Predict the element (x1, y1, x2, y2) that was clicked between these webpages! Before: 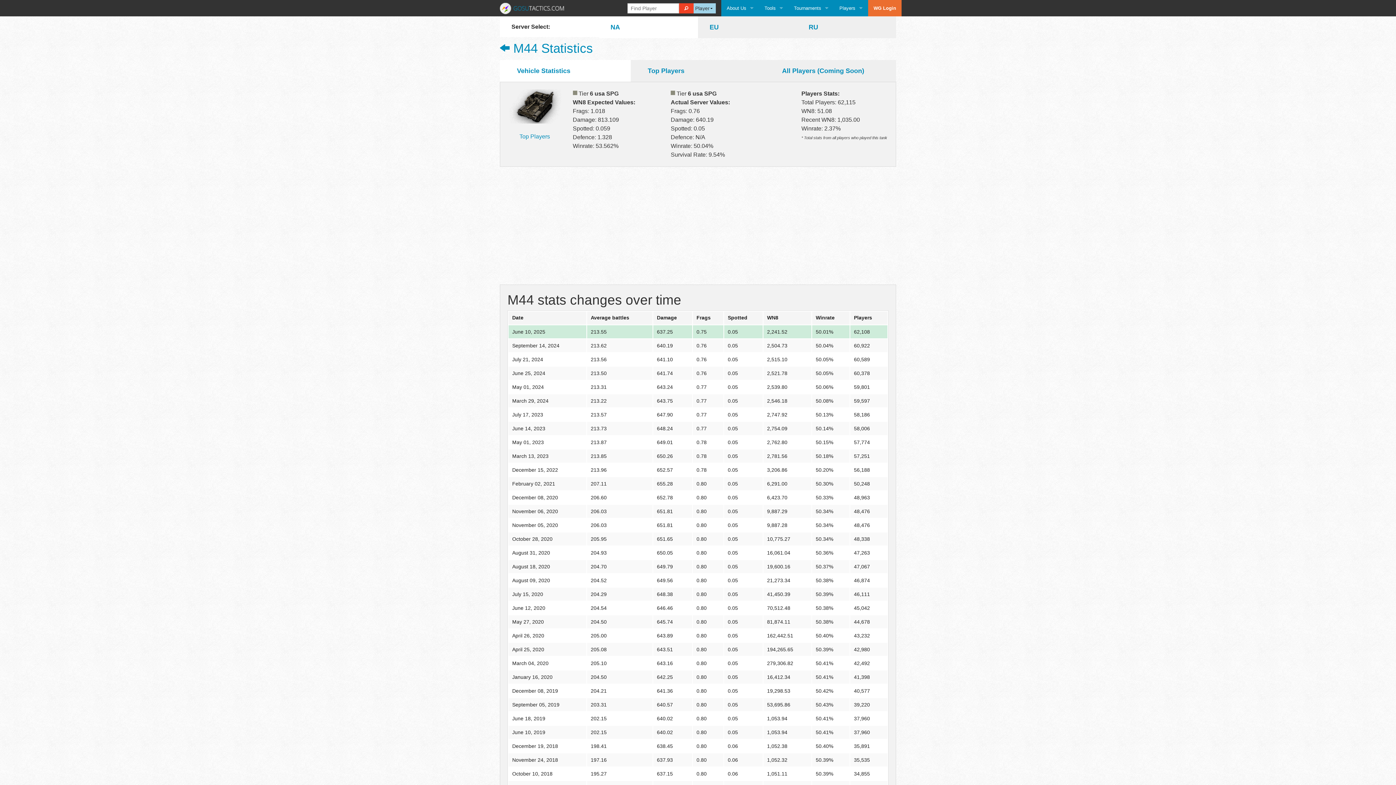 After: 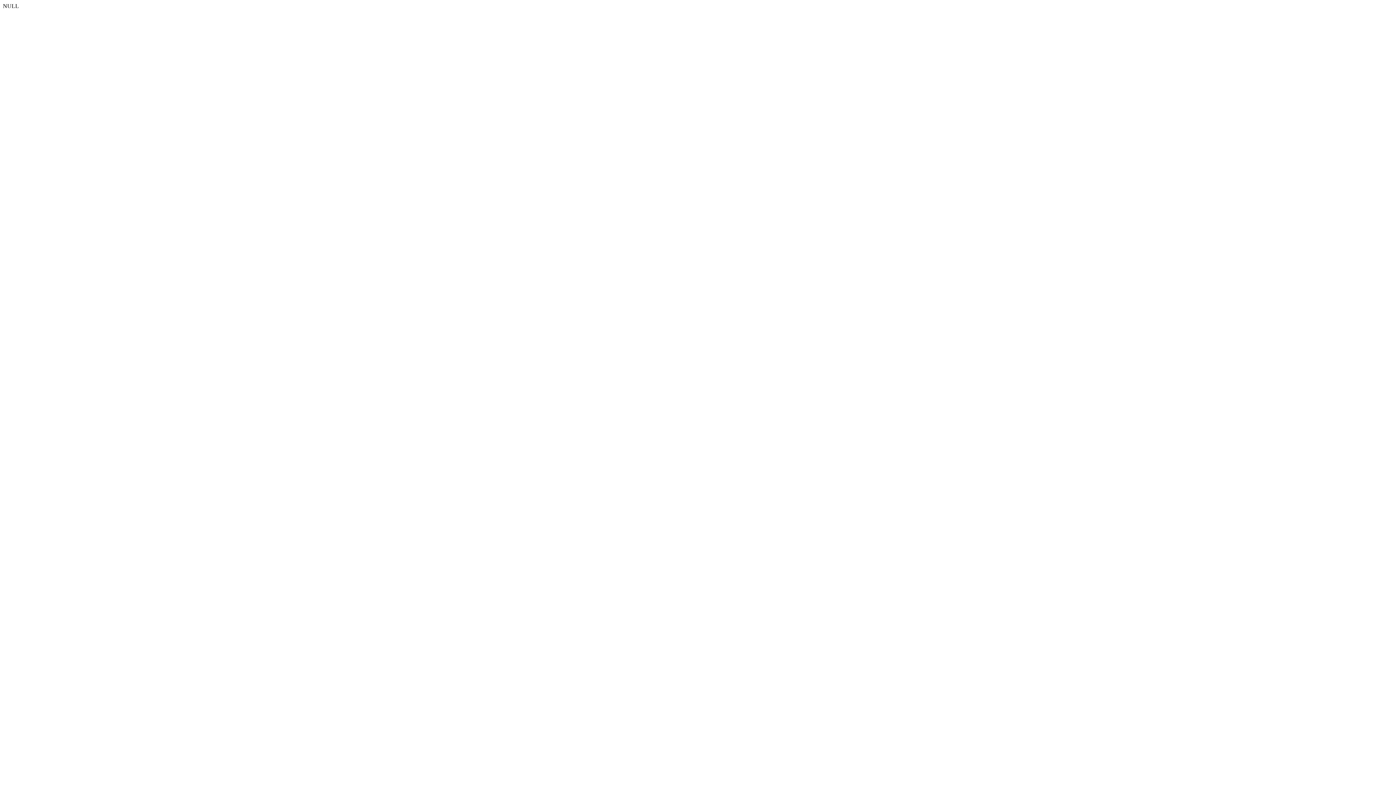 Action: bbox: (868, 0, 901, 16) label: WG Login